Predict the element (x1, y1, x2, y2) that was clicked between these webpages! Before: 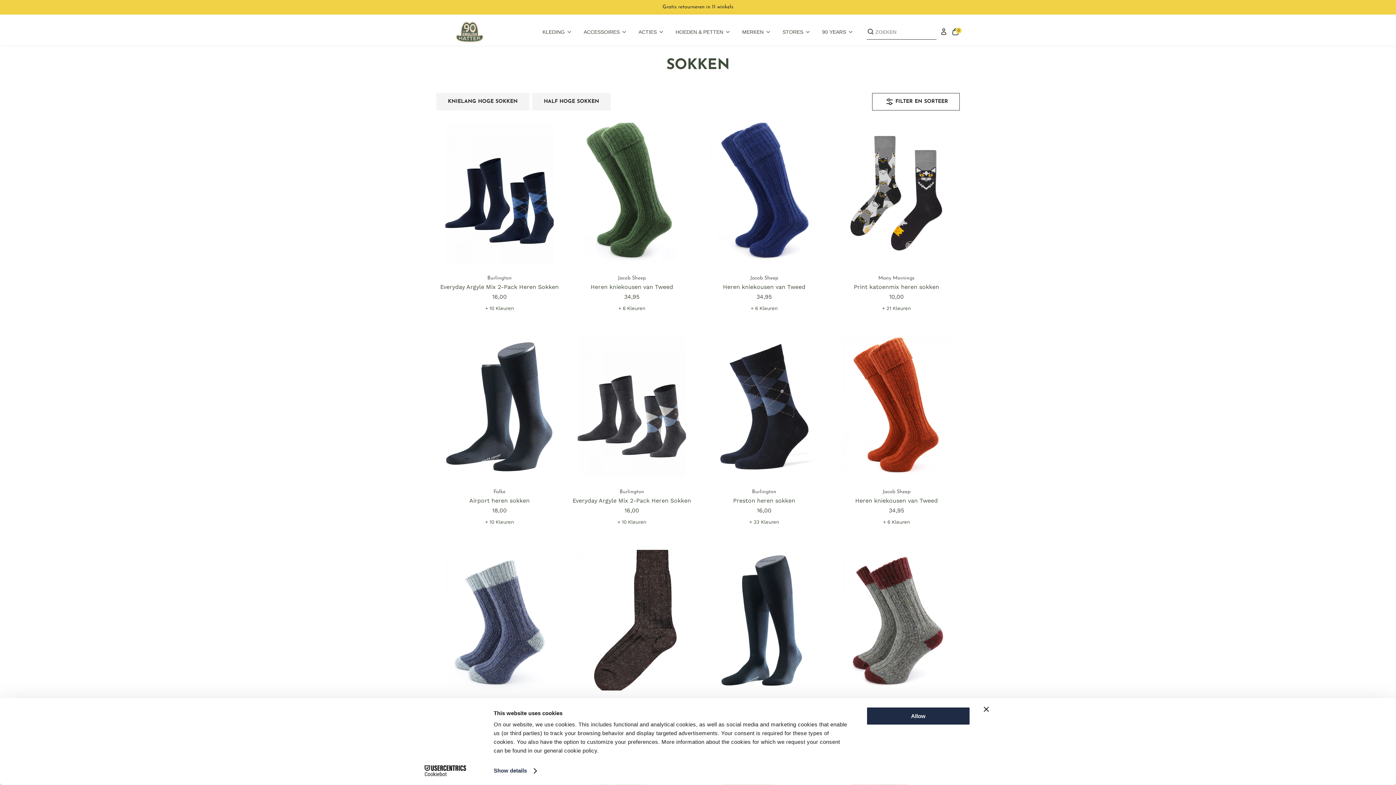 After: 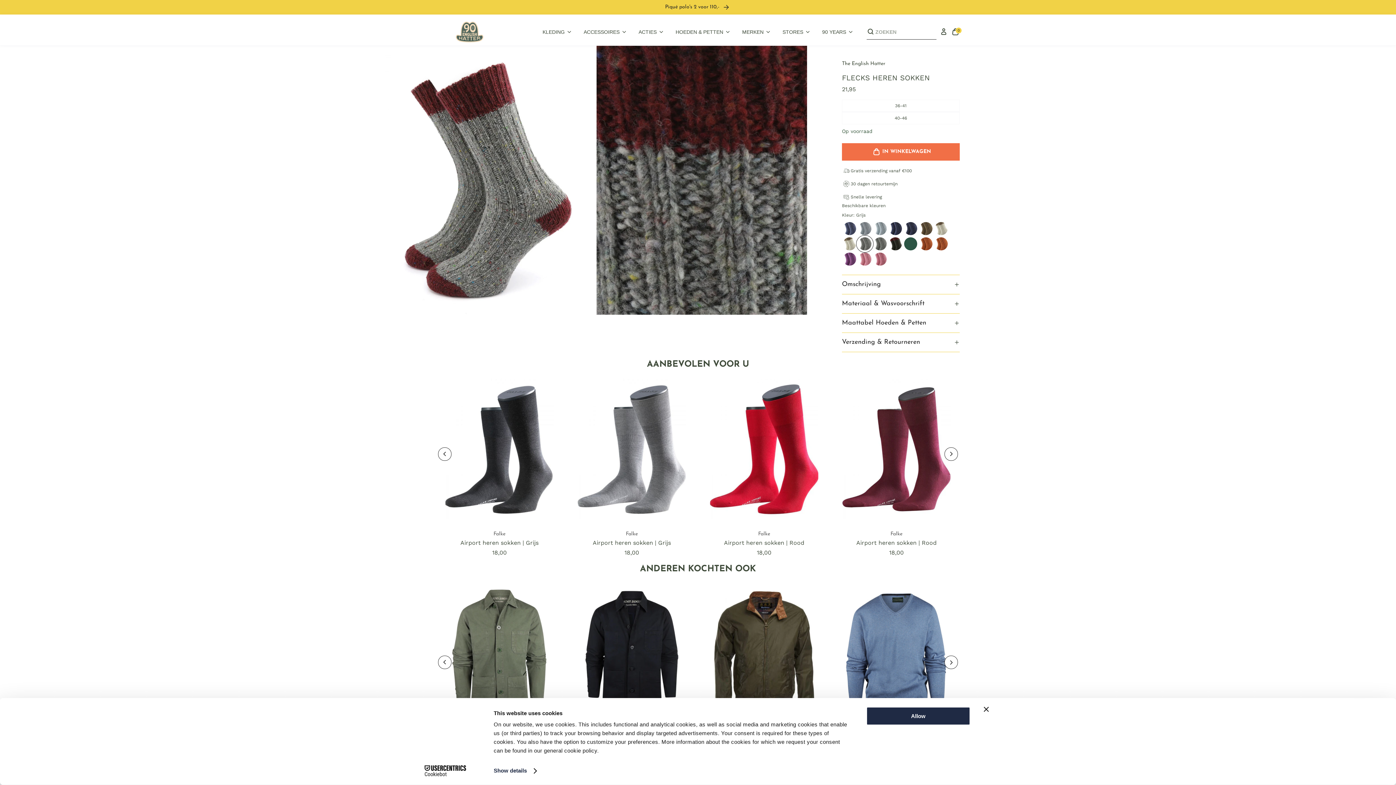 Action: bbox: (842, 550, 950, 690)